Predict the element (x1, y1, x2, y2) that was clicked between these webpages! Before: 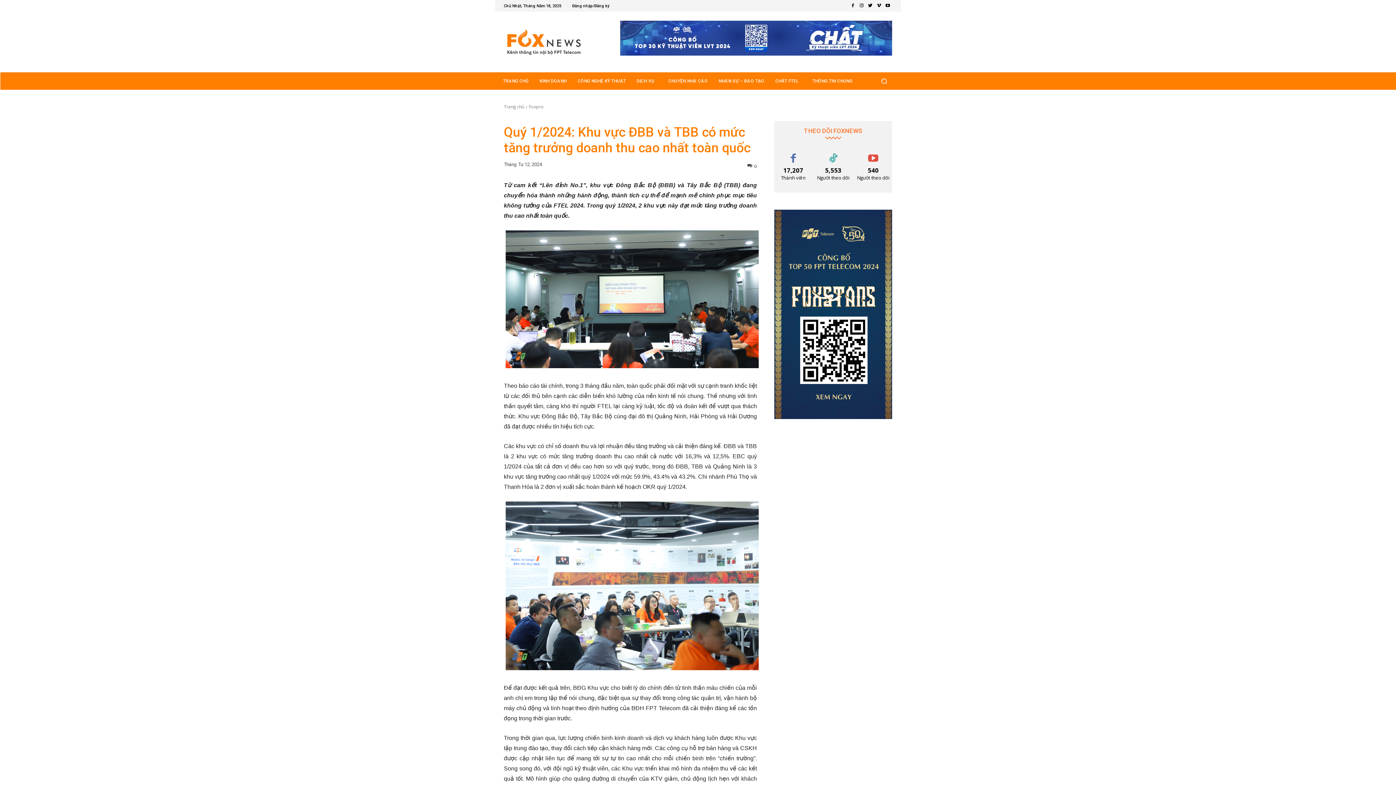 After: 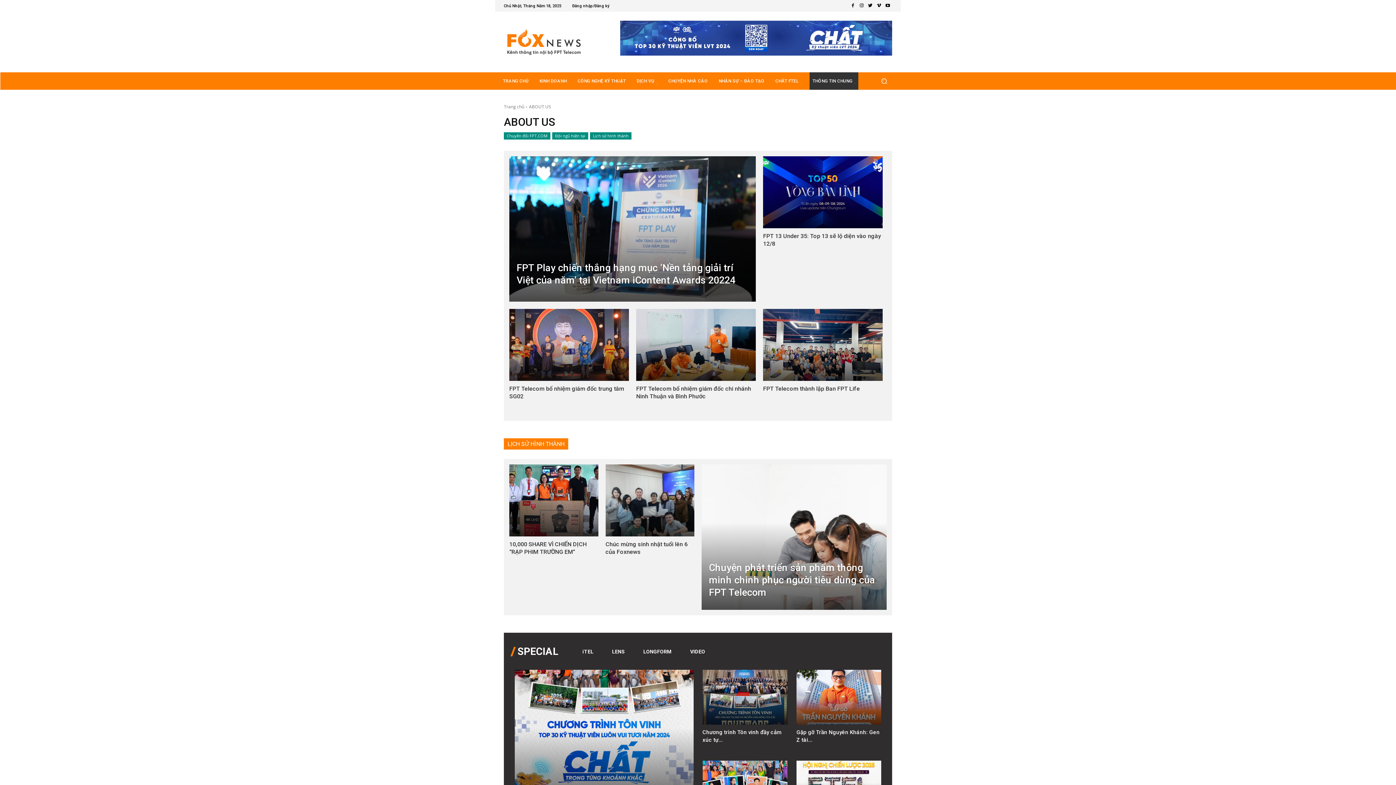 Action: label: THÔNG TIN CHUNG bbox: (809, 72, 858, 89)